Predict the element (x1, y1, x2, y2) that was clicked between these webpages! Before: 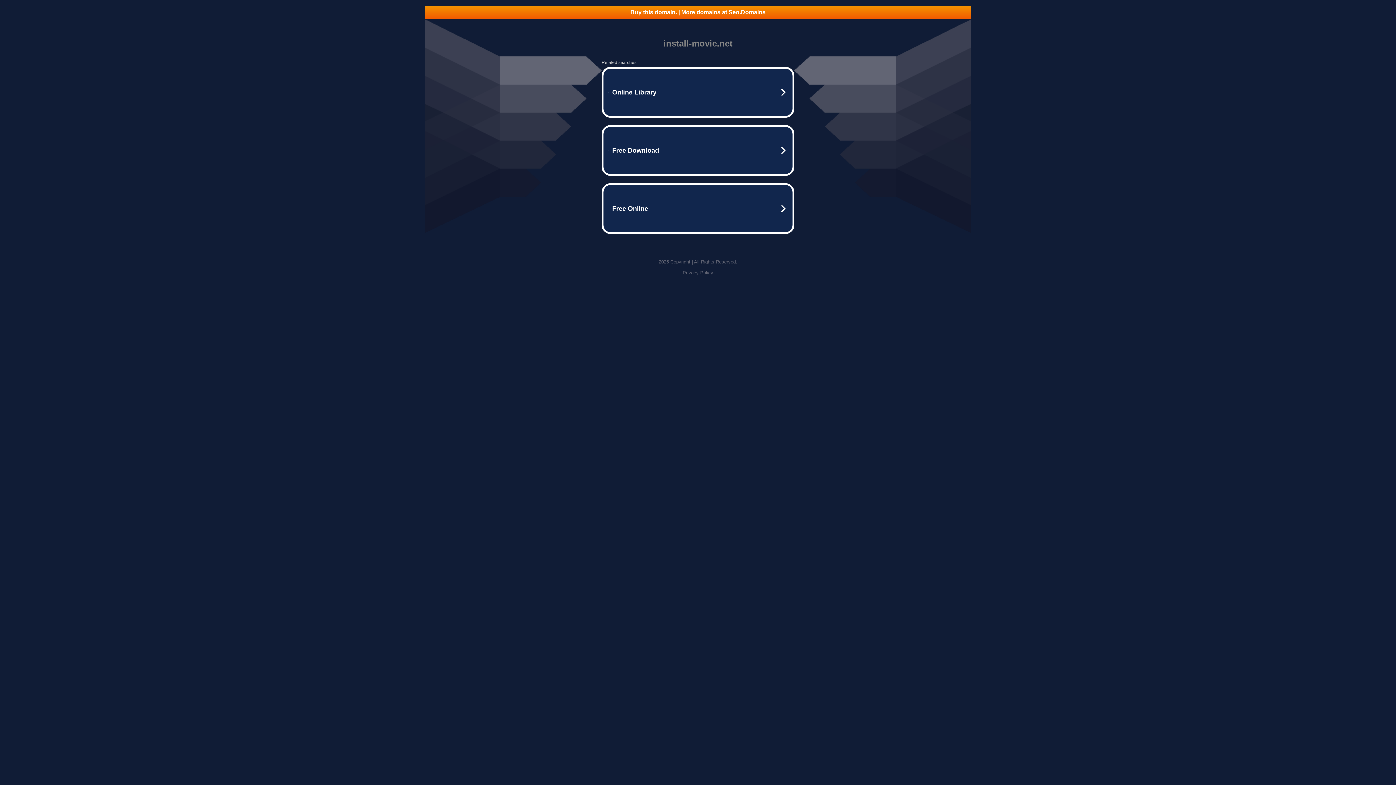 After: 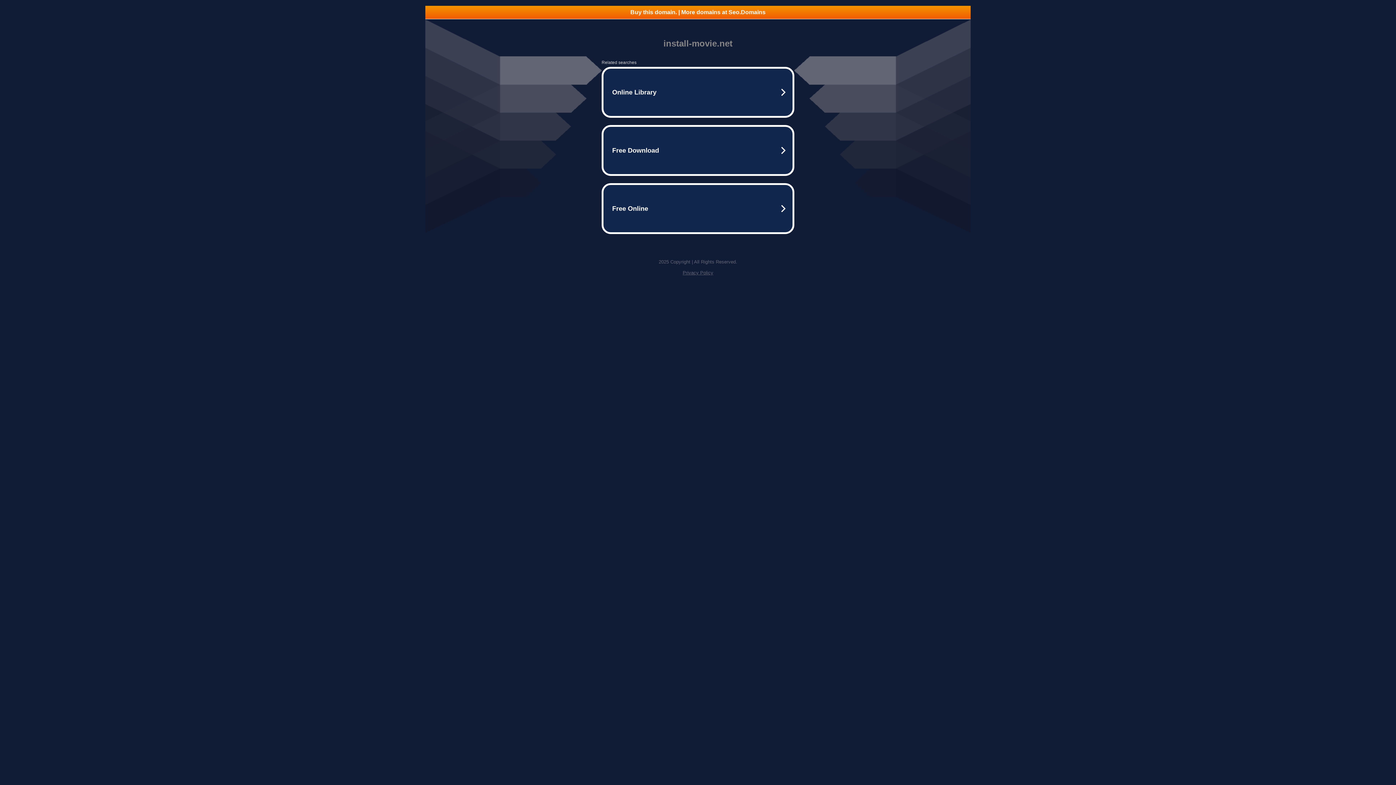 Action: label: Buy this domain. | More domains at Seo.Domains bbox: (425, 5, 970, 18)